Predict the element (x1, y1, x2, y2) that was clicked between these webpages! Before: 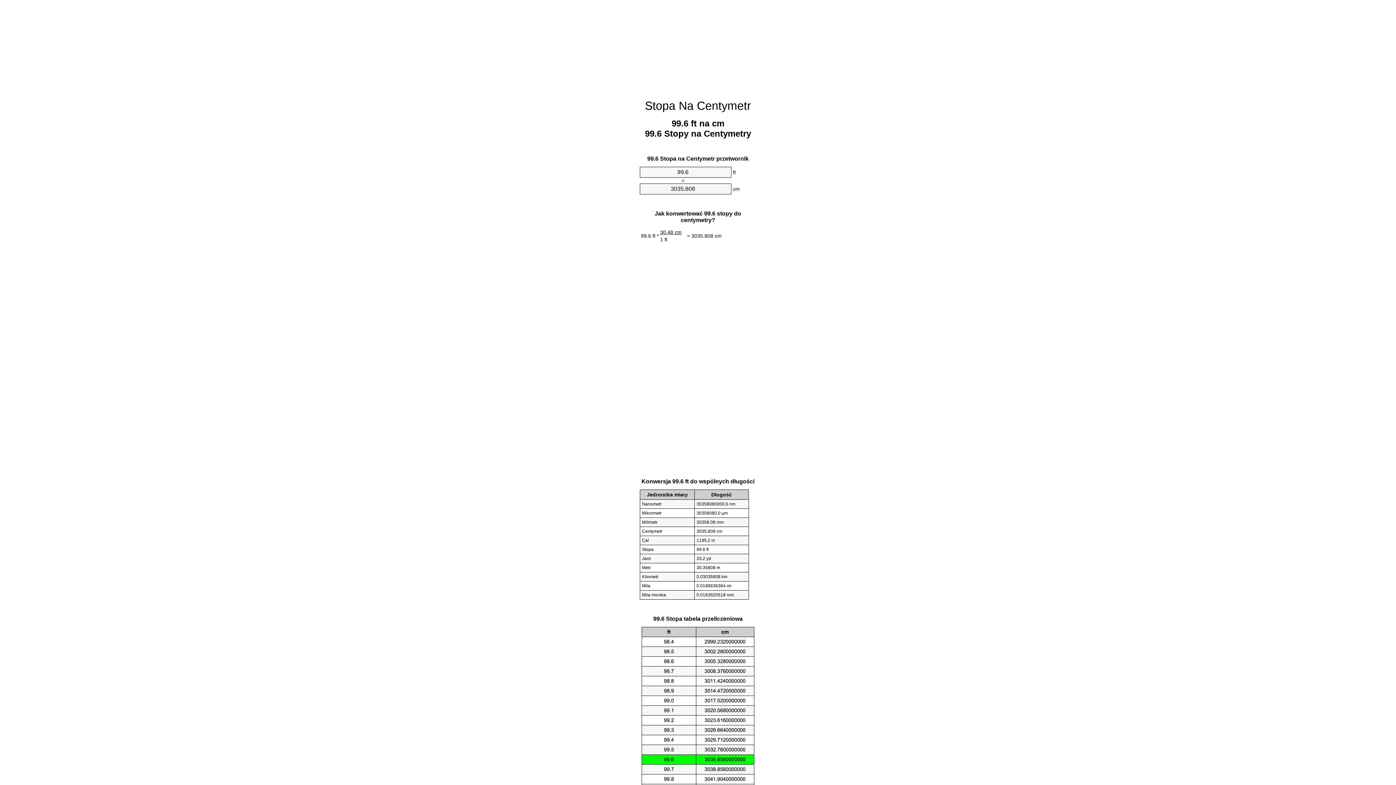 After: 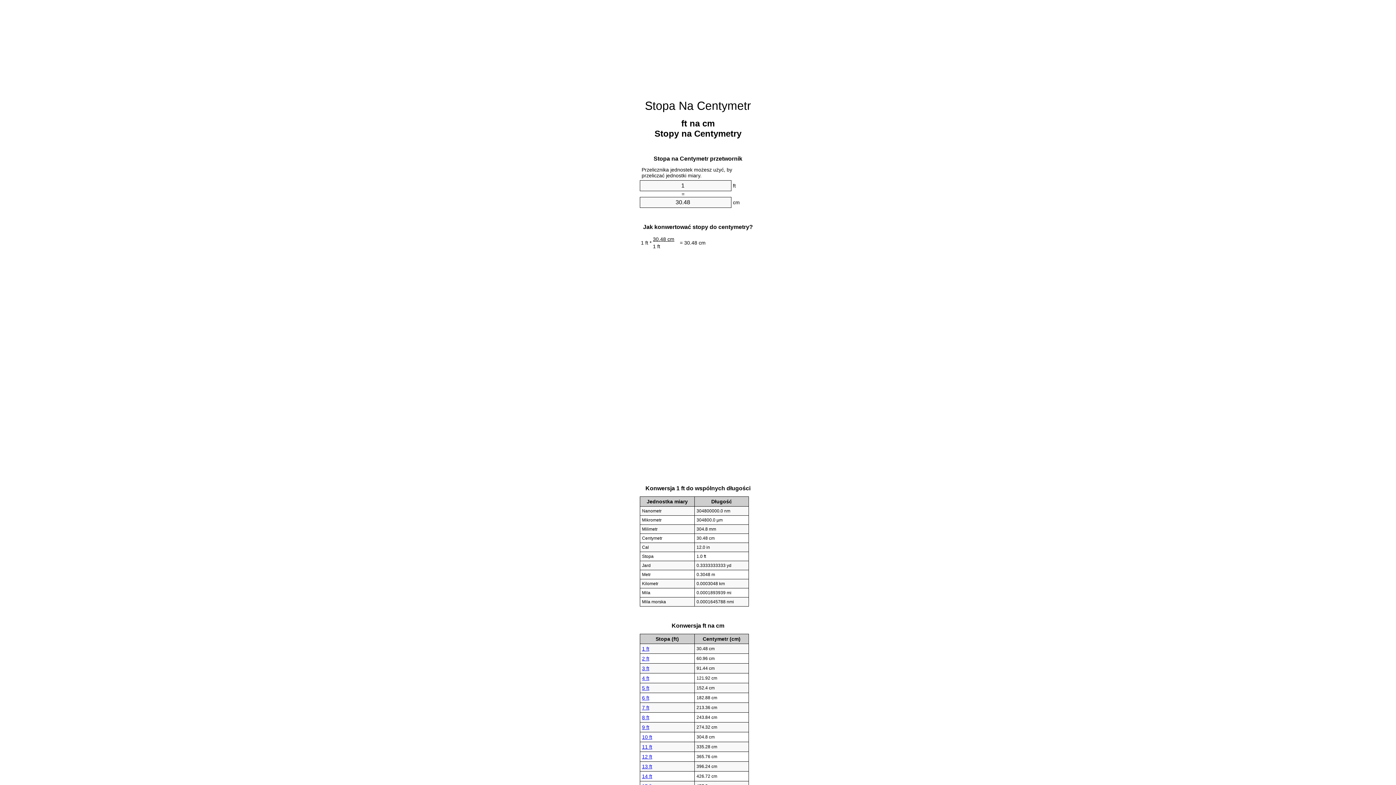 Action: bbox: (645, 99, 751, 112) label: Stopa Na Centymetr